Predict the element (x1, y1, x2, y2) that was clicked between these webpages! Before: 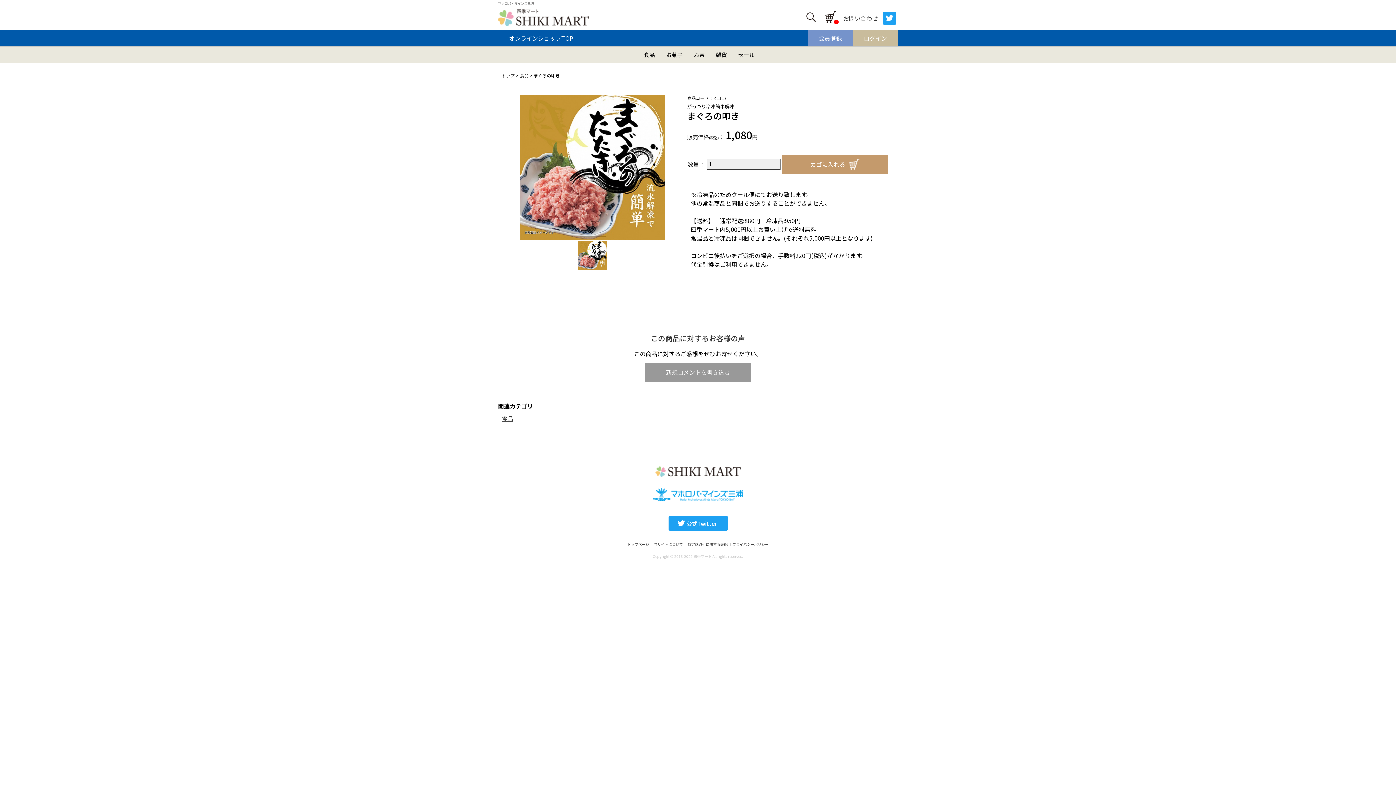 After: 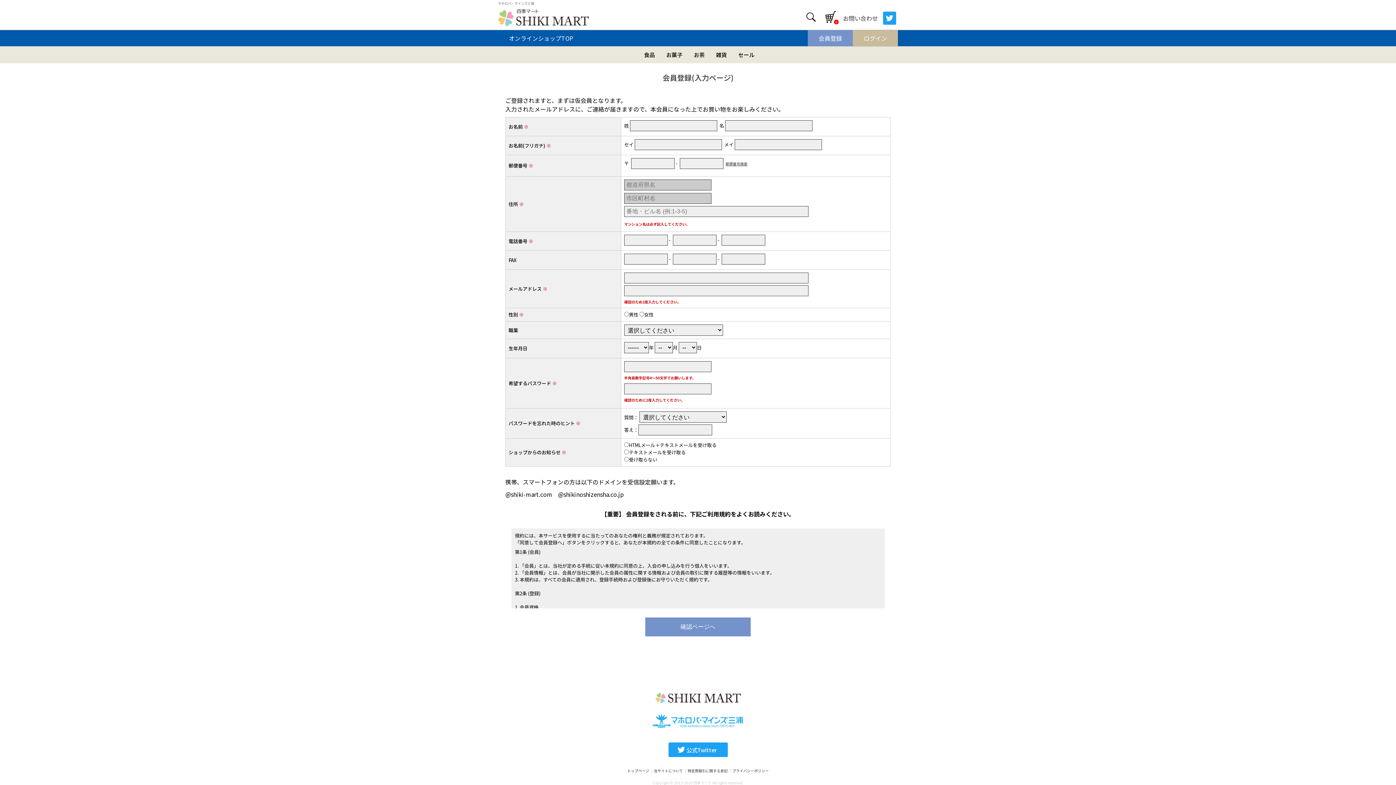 Action: label: 会員登録 bbox: (808, 30, 853, 46)